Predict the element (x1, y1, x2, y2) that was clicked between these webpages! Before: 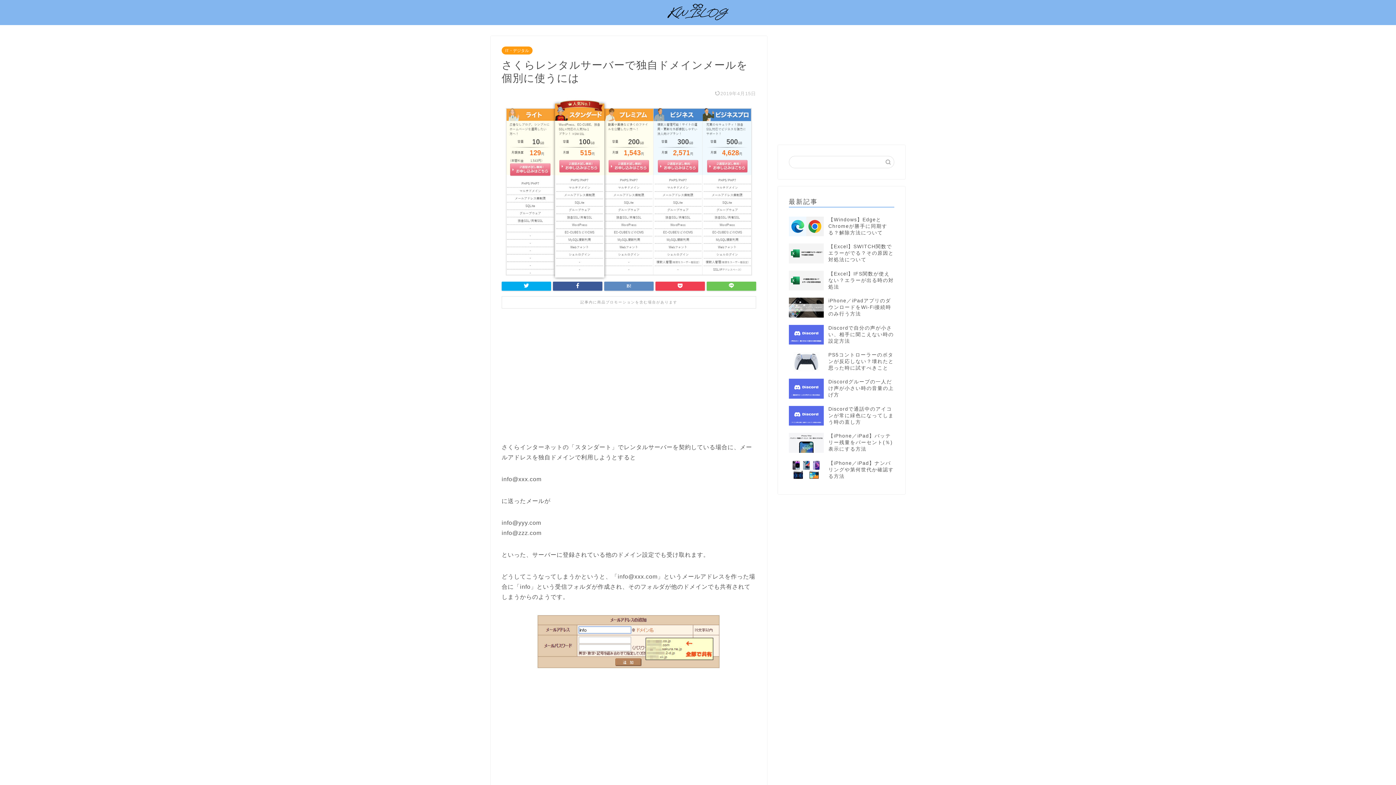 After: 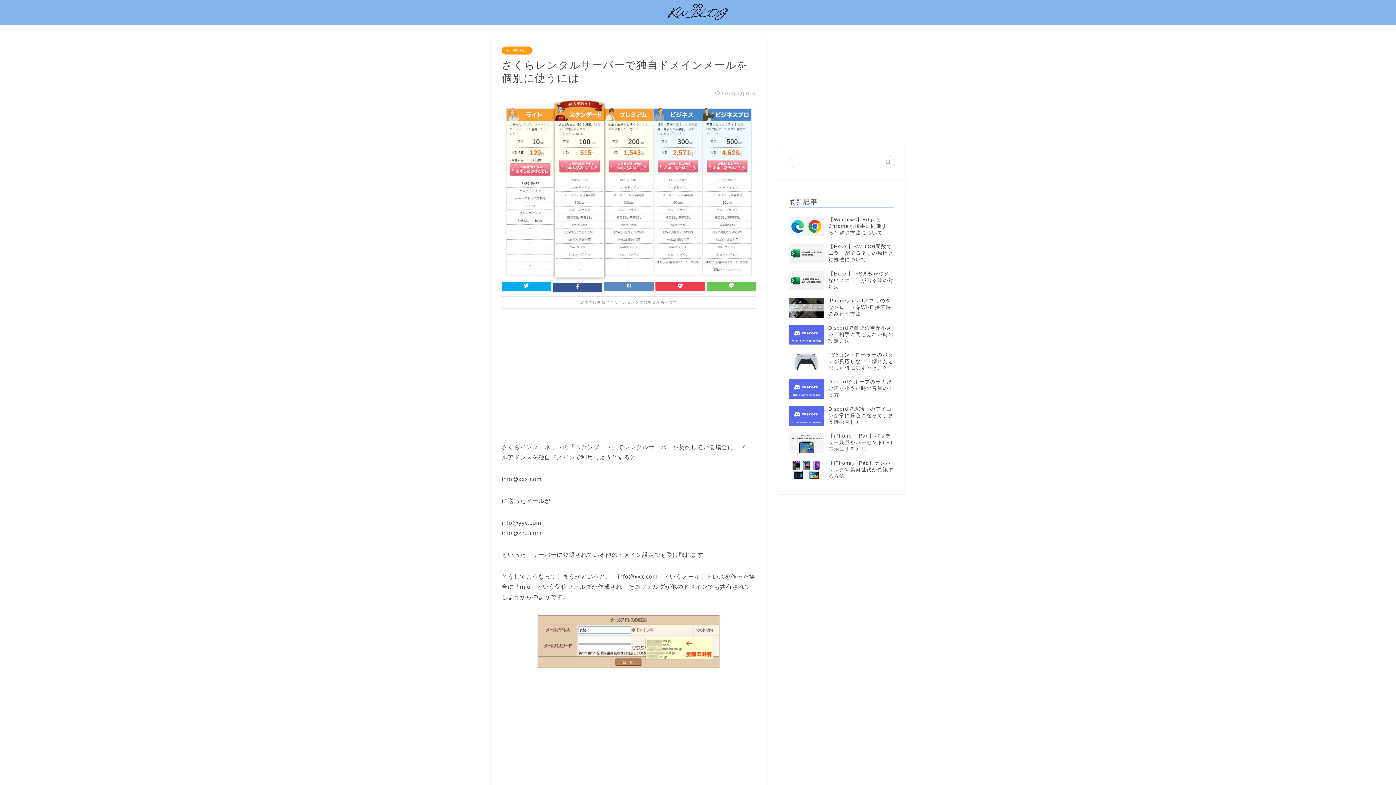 Action: bbox: (553, 281, 602, 290)